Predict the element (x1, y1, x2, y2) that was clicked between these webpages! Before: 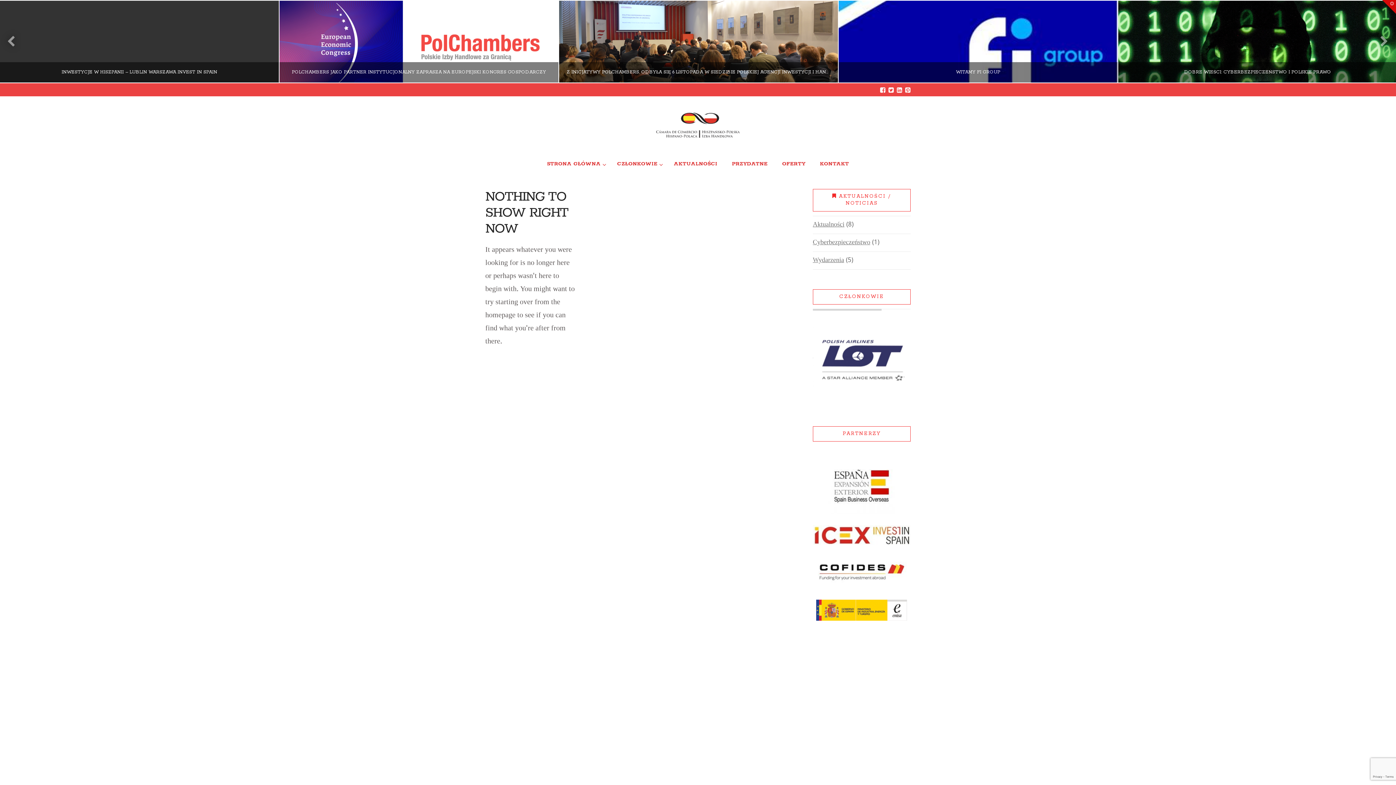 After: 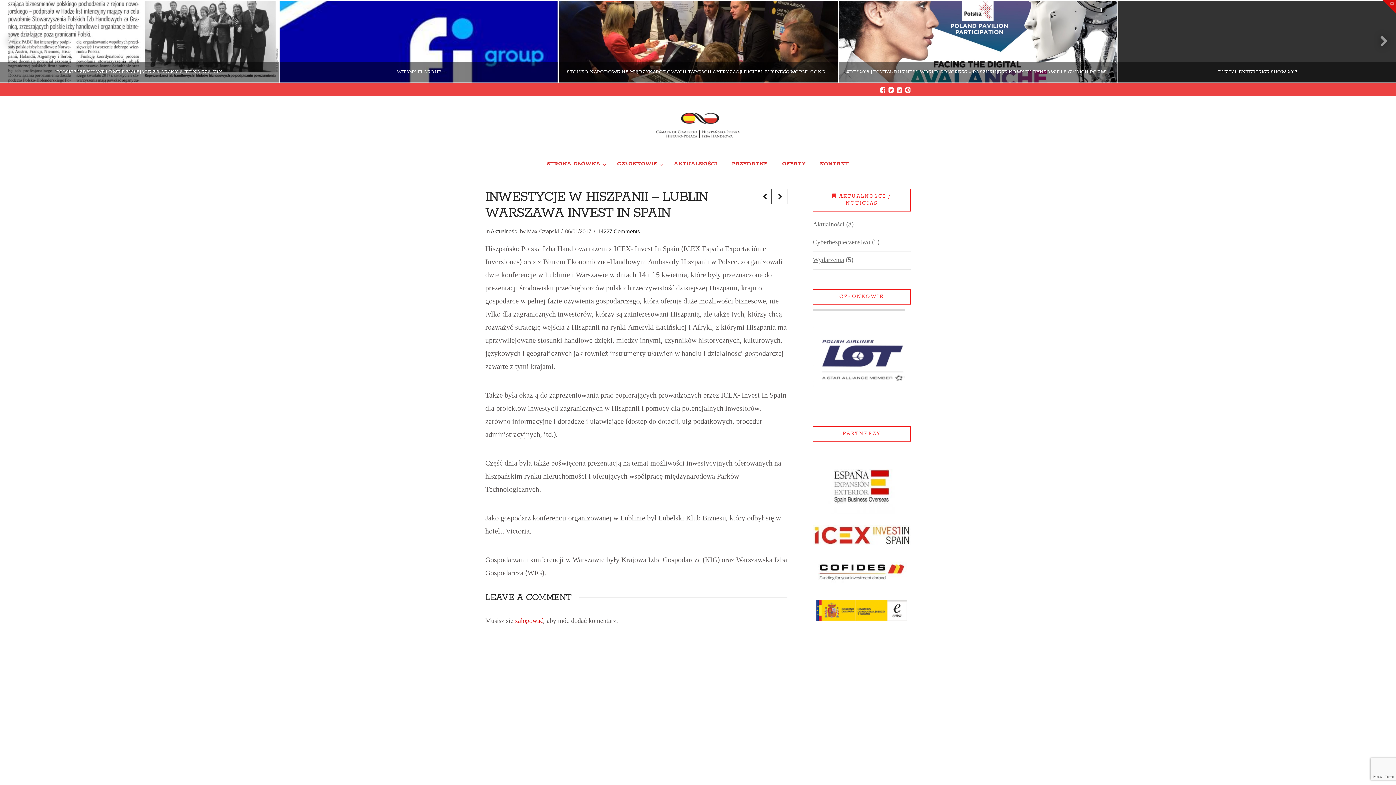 Action: bbox: (0, 0, 278, 82) label: INWESTYCJE W HISZPANII – LUBLIN WARSZAWA INVEST IN SPAIN
AKTUALNOŚCI